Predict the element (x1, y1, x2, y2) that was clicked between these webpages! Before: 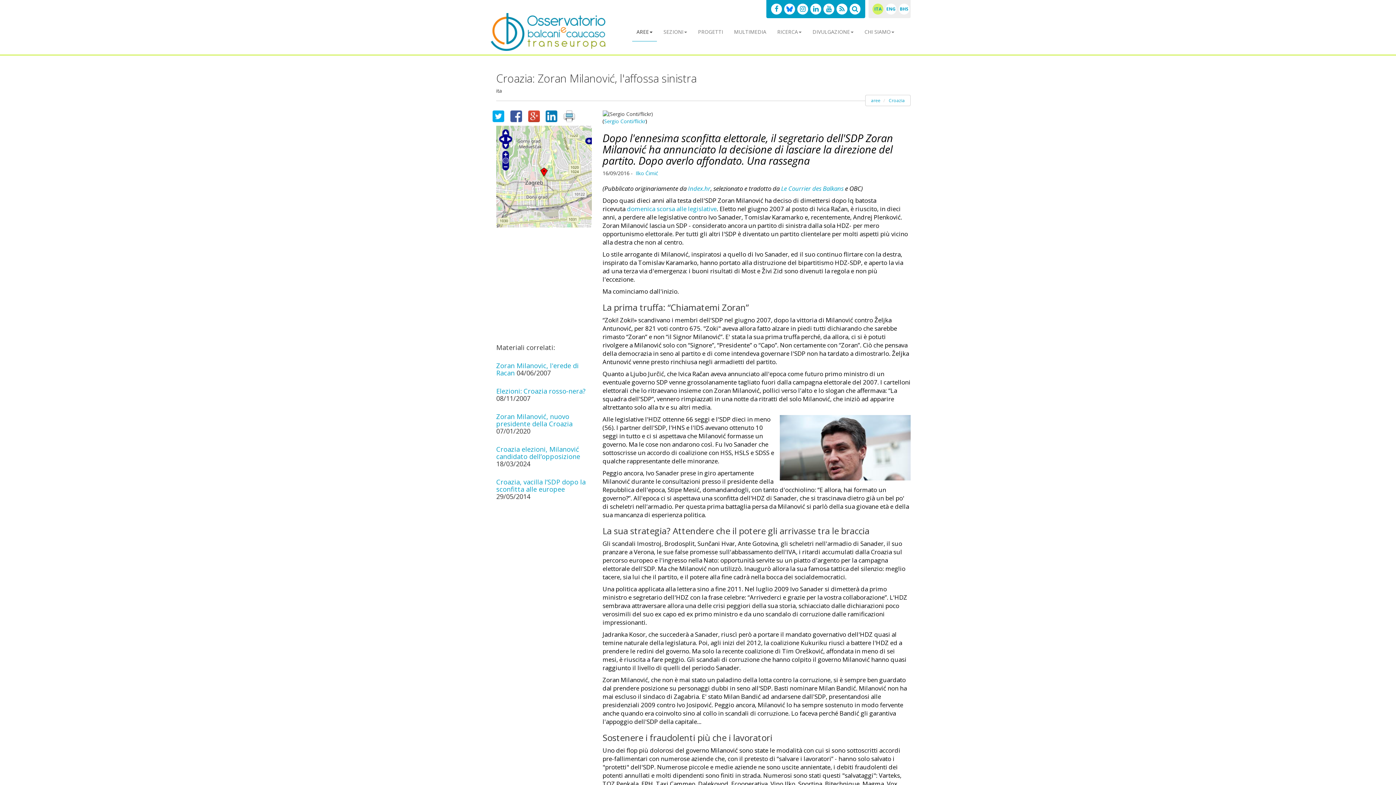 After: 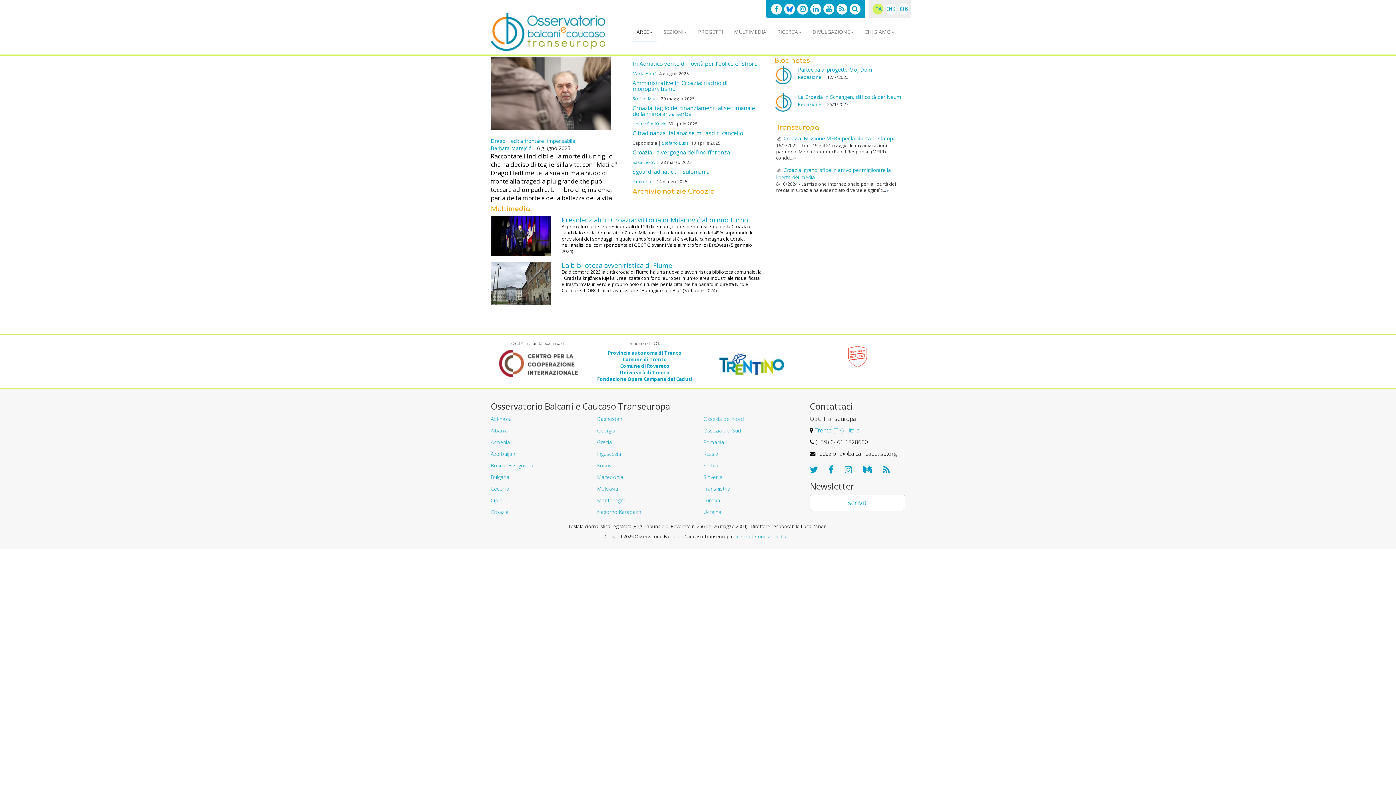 Action: bbox: (889, 97, 905, 103) label: Croazia